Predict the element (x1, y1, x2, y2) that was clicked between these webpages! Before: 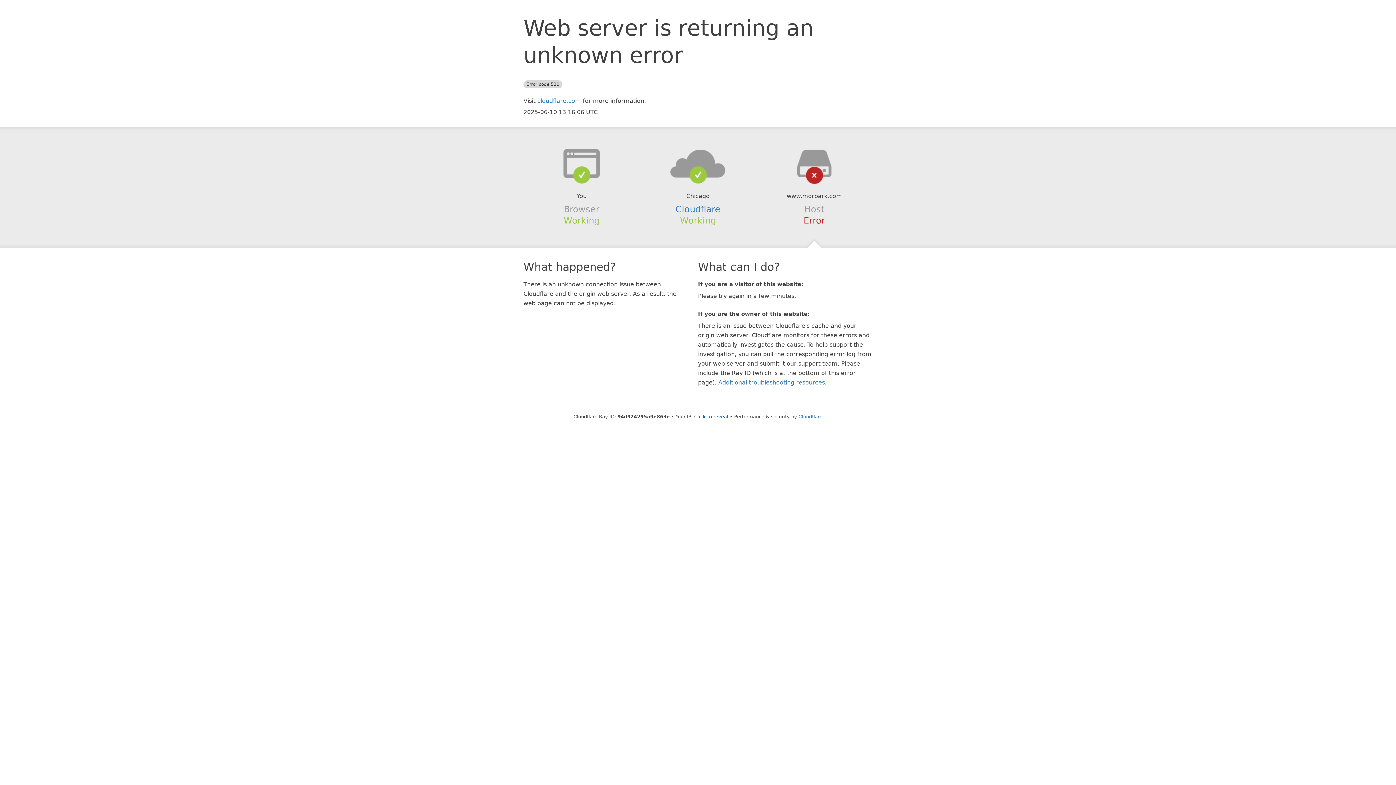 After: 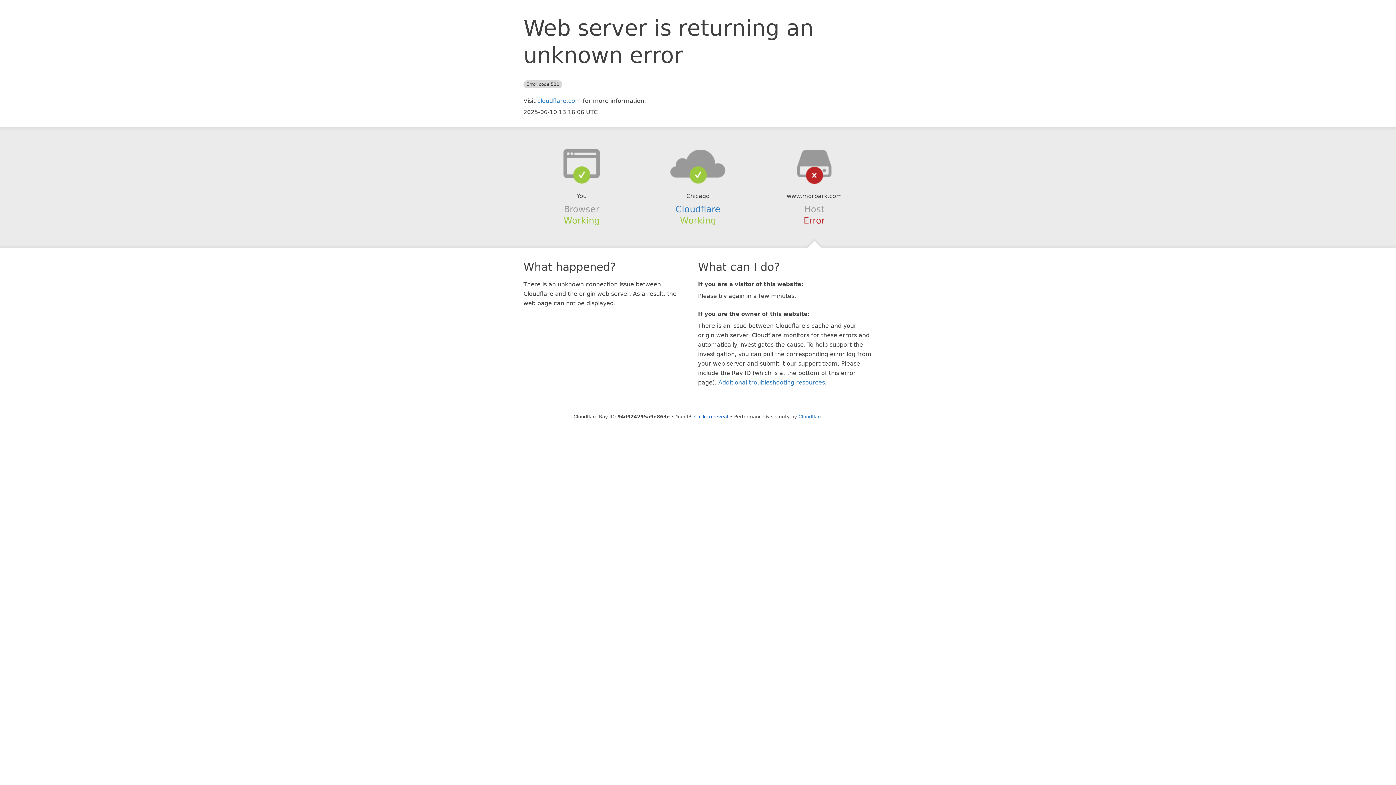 Action: bbox: (639, 148, 756, 178)